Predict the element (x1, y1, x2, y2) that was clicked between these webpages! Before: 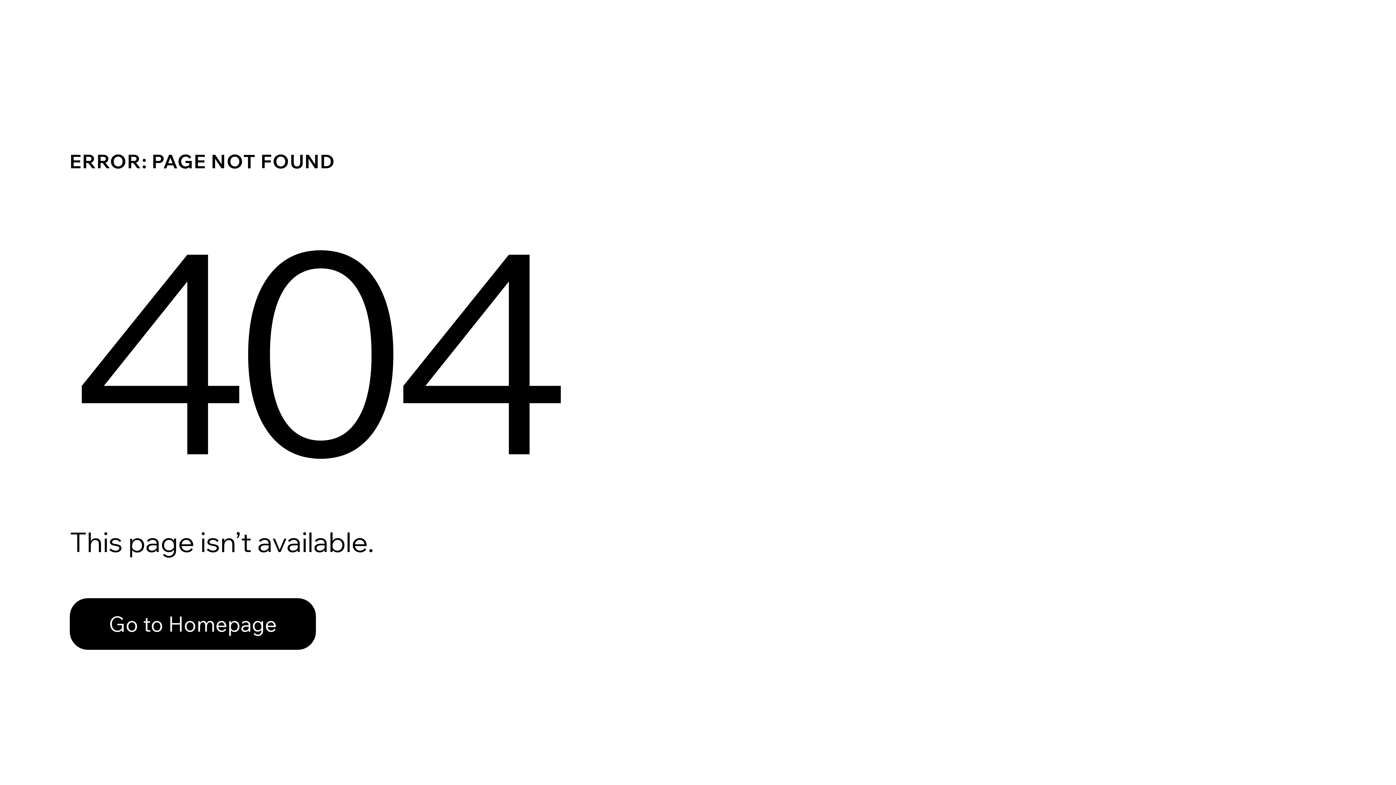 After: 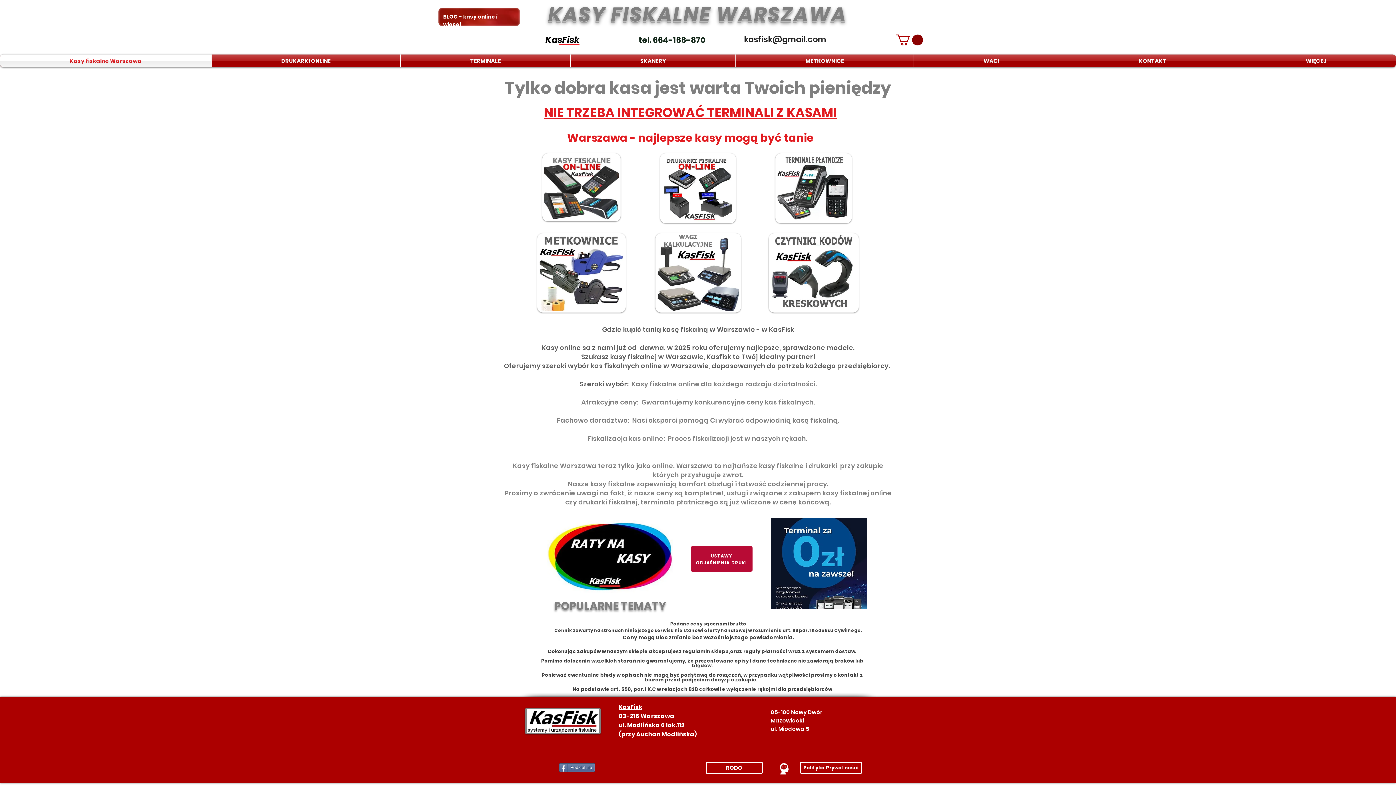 Action: bbox: (69, 598, 316, 650) label: Go to Homepage